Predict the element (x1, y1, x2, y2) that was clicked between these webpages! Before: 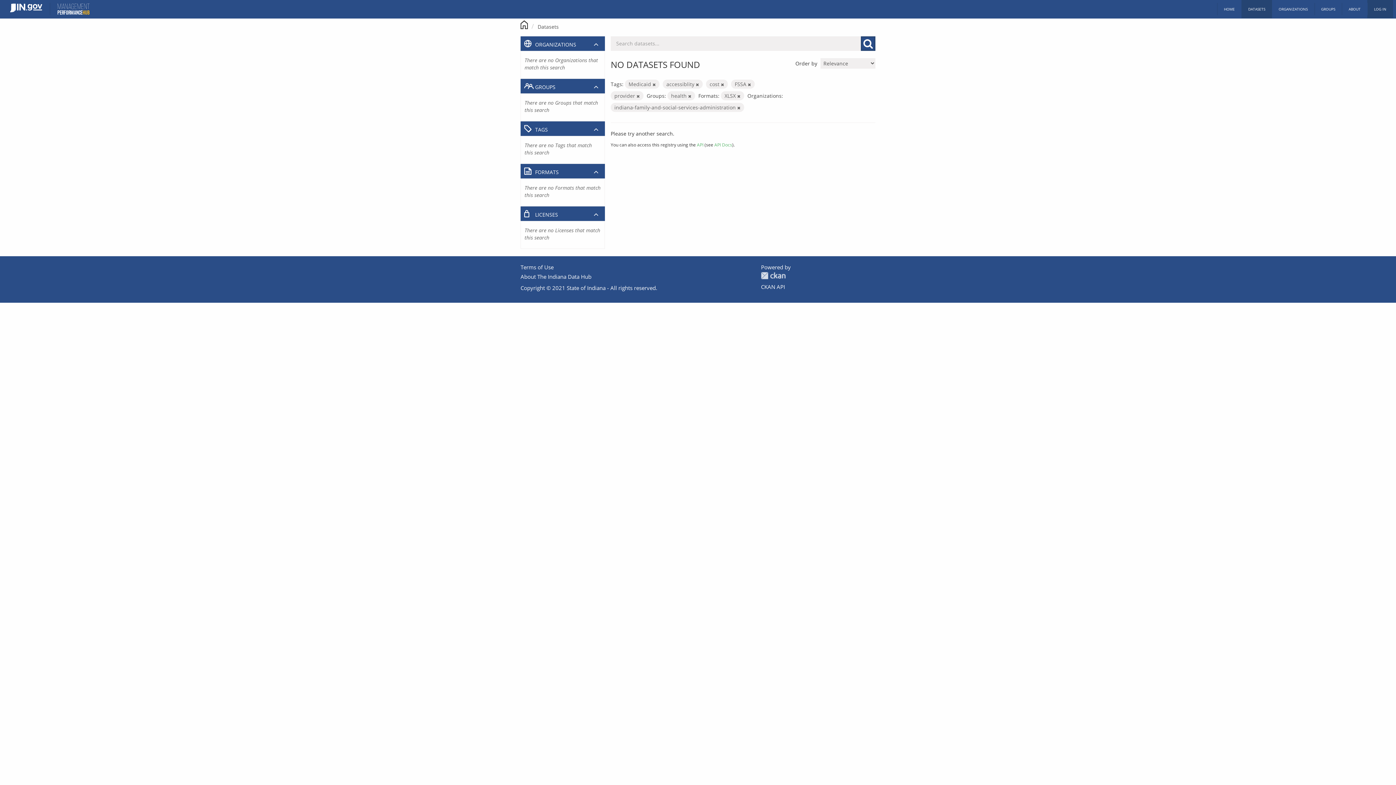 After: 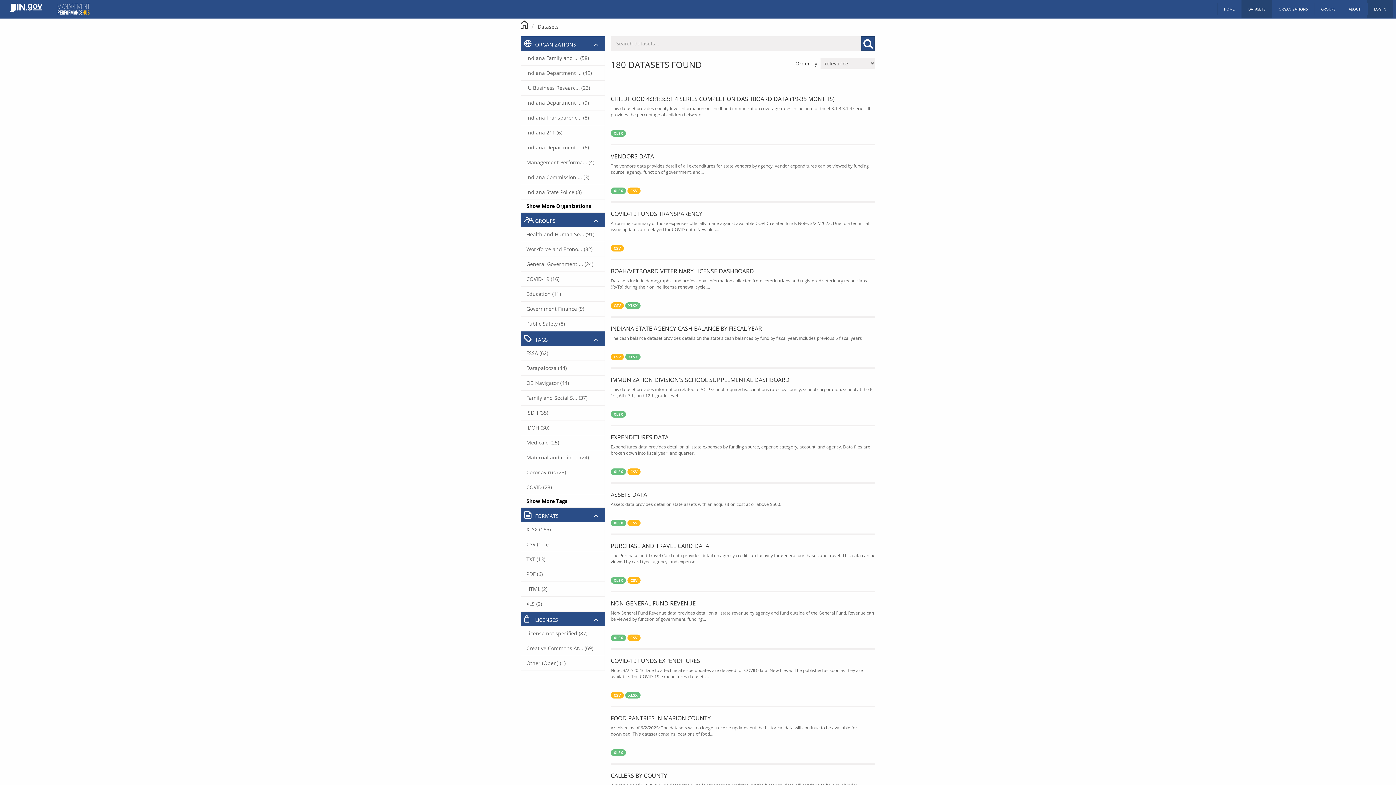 Action: bbox: (1241, 0, 1272, 18) label: DATASETS